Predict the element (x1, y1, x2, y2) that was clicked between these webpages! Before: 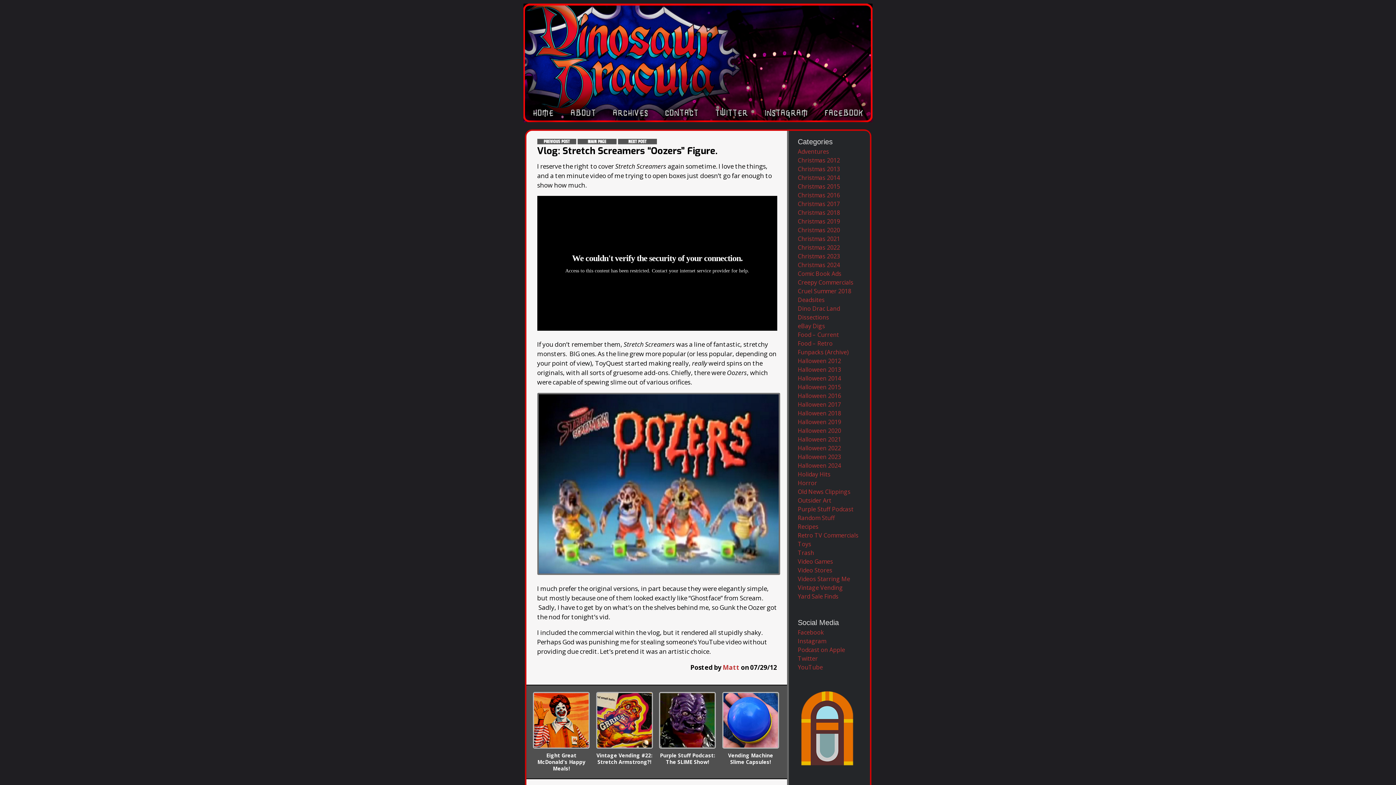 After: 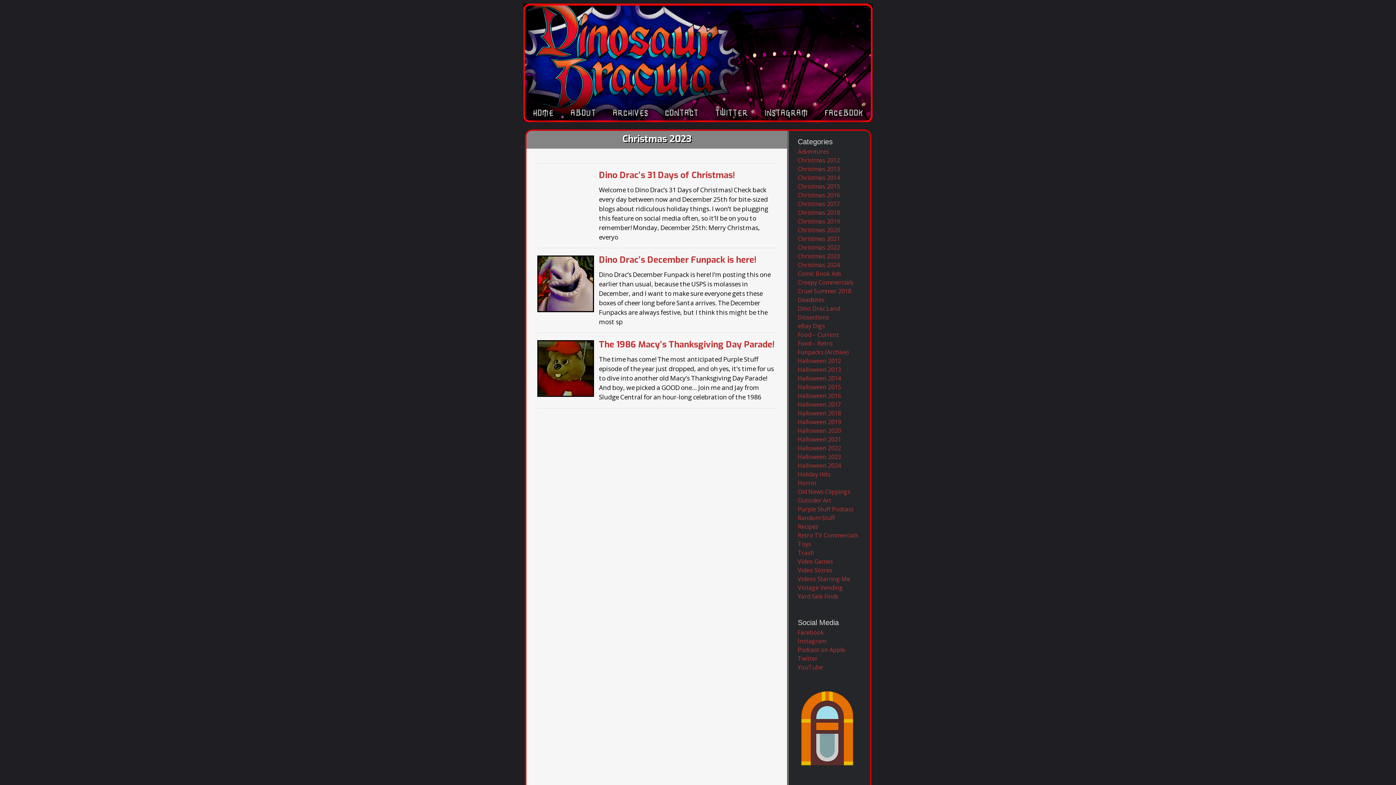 Action: label: Christmas 2023 bbox: (798, 252, 840, 260)